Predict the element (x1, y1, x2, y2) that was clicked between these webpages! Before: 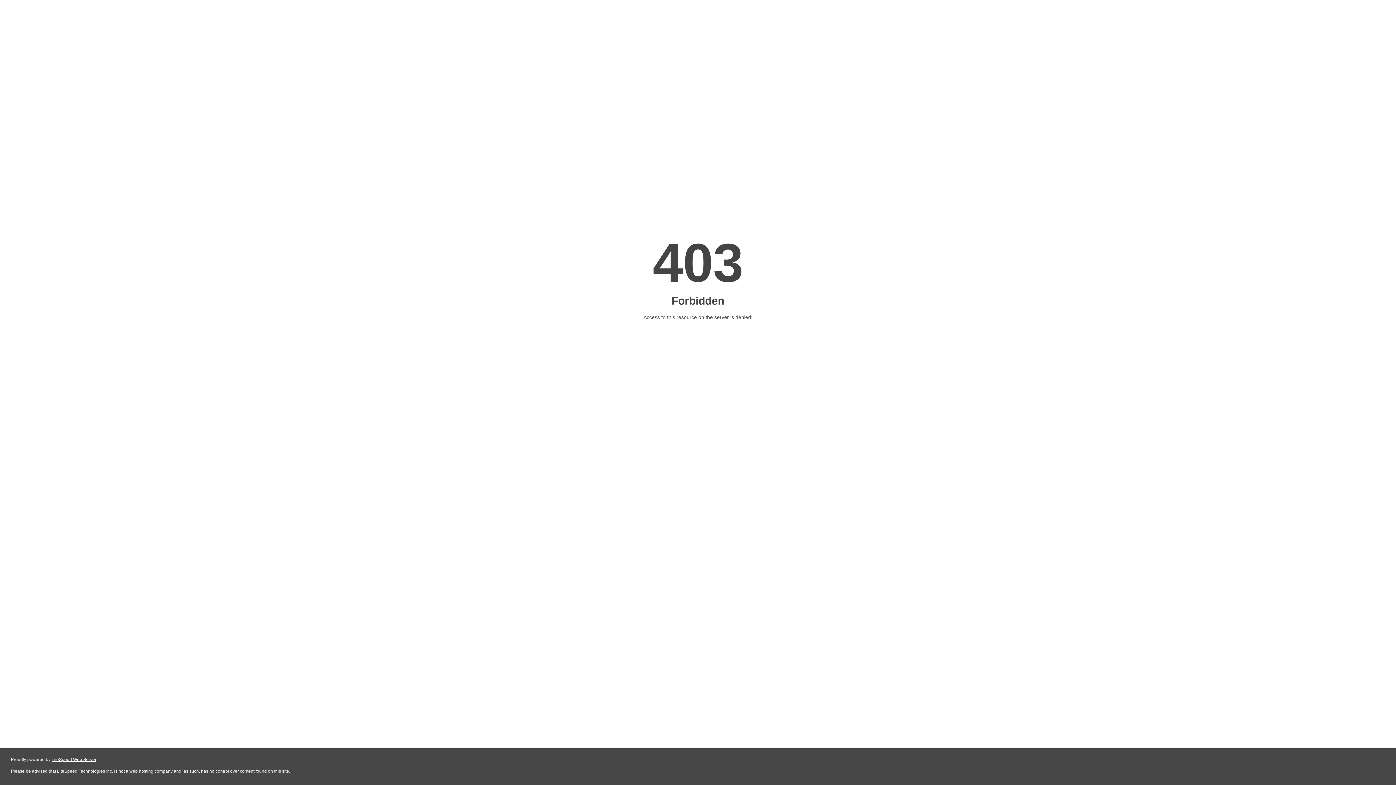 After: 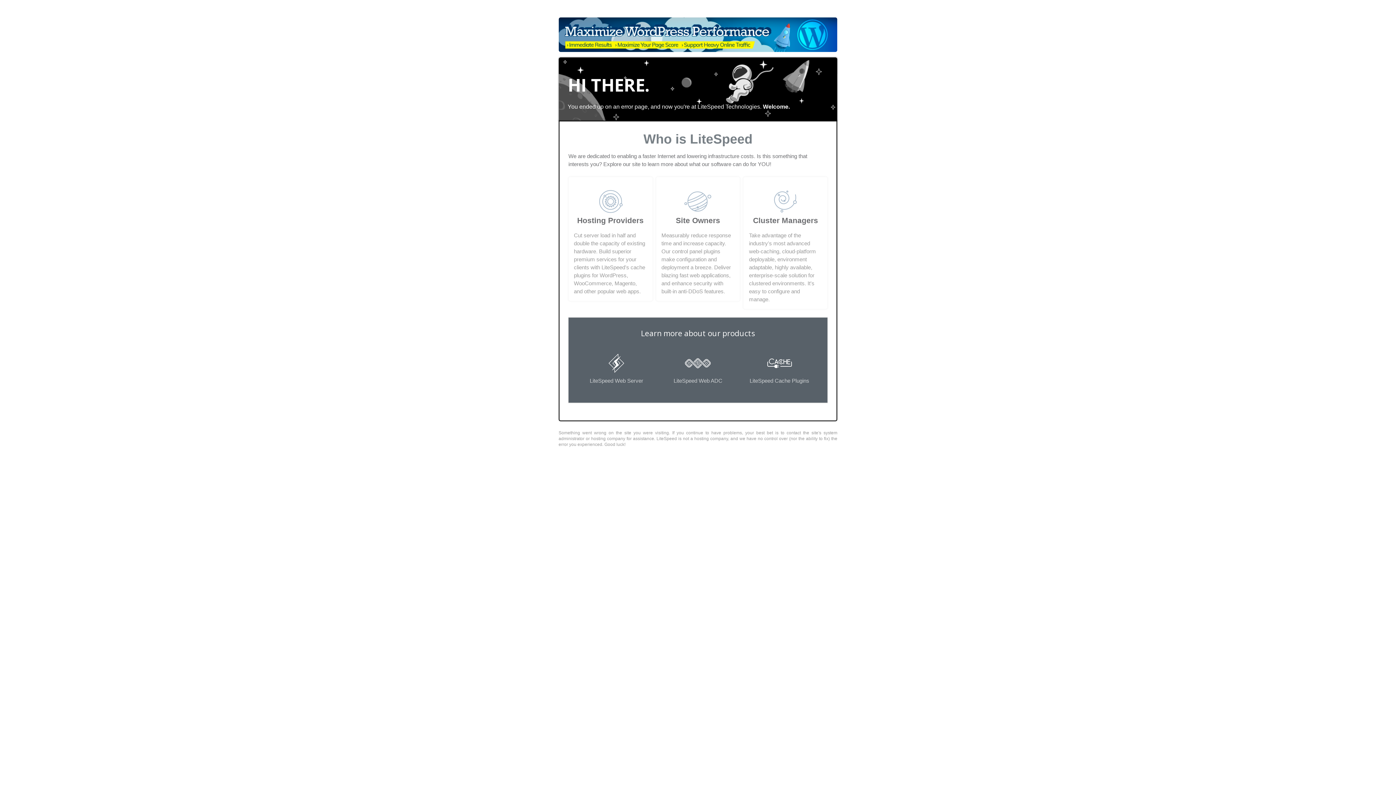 Action: bbox: (51, 757, 96, 762) label: LiteSpeed Web Server